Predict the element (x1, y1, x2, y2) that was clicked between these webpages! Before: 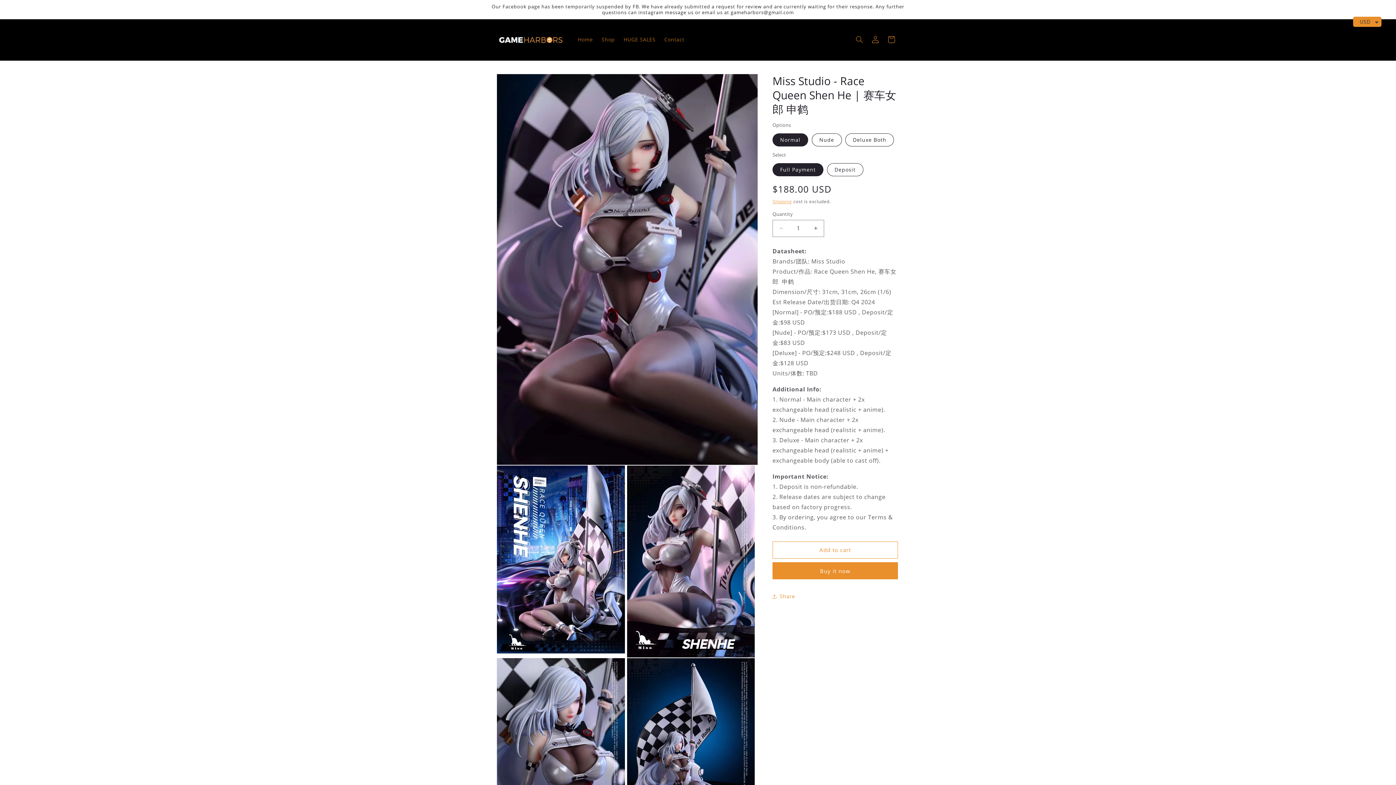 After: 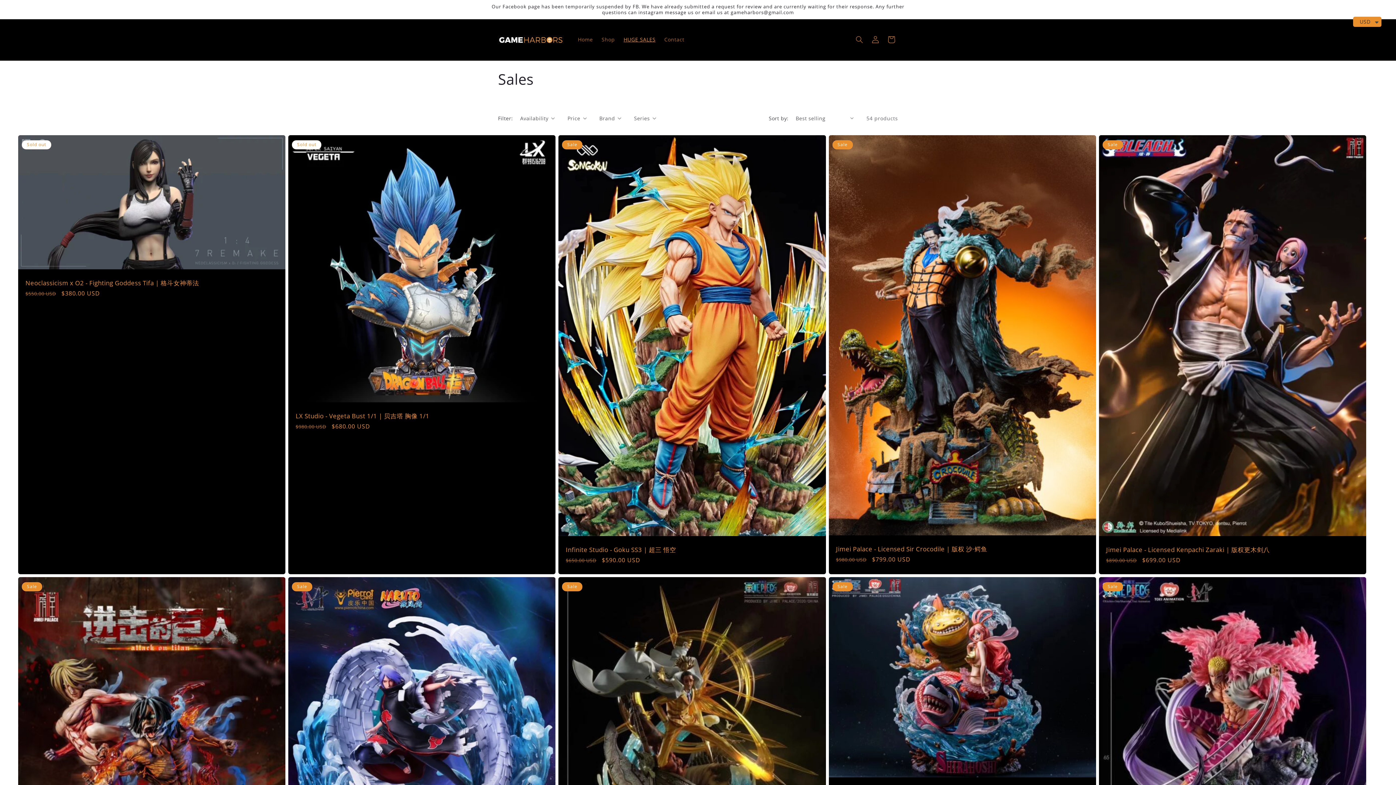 Action: label: HUGE SALES bbox: (619, 32, 660, 47)